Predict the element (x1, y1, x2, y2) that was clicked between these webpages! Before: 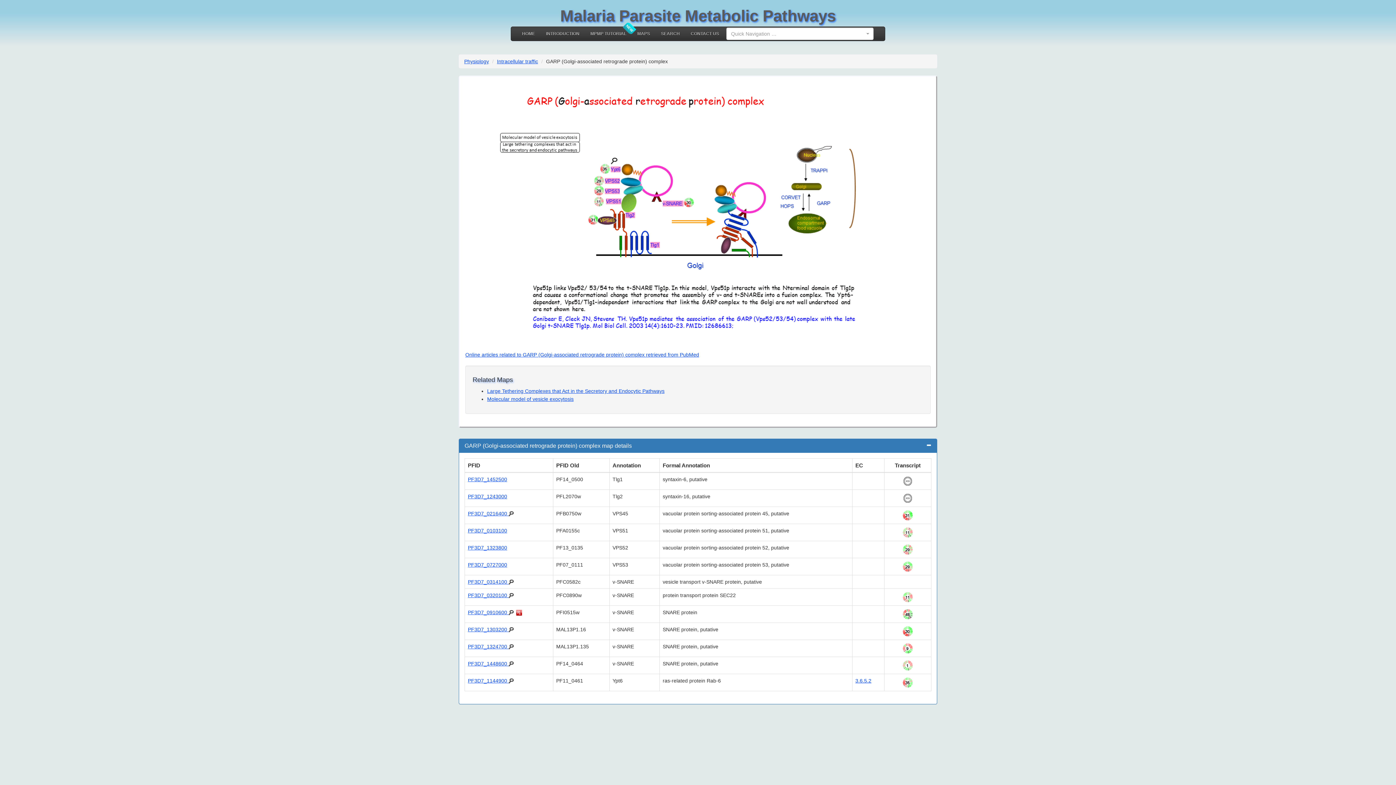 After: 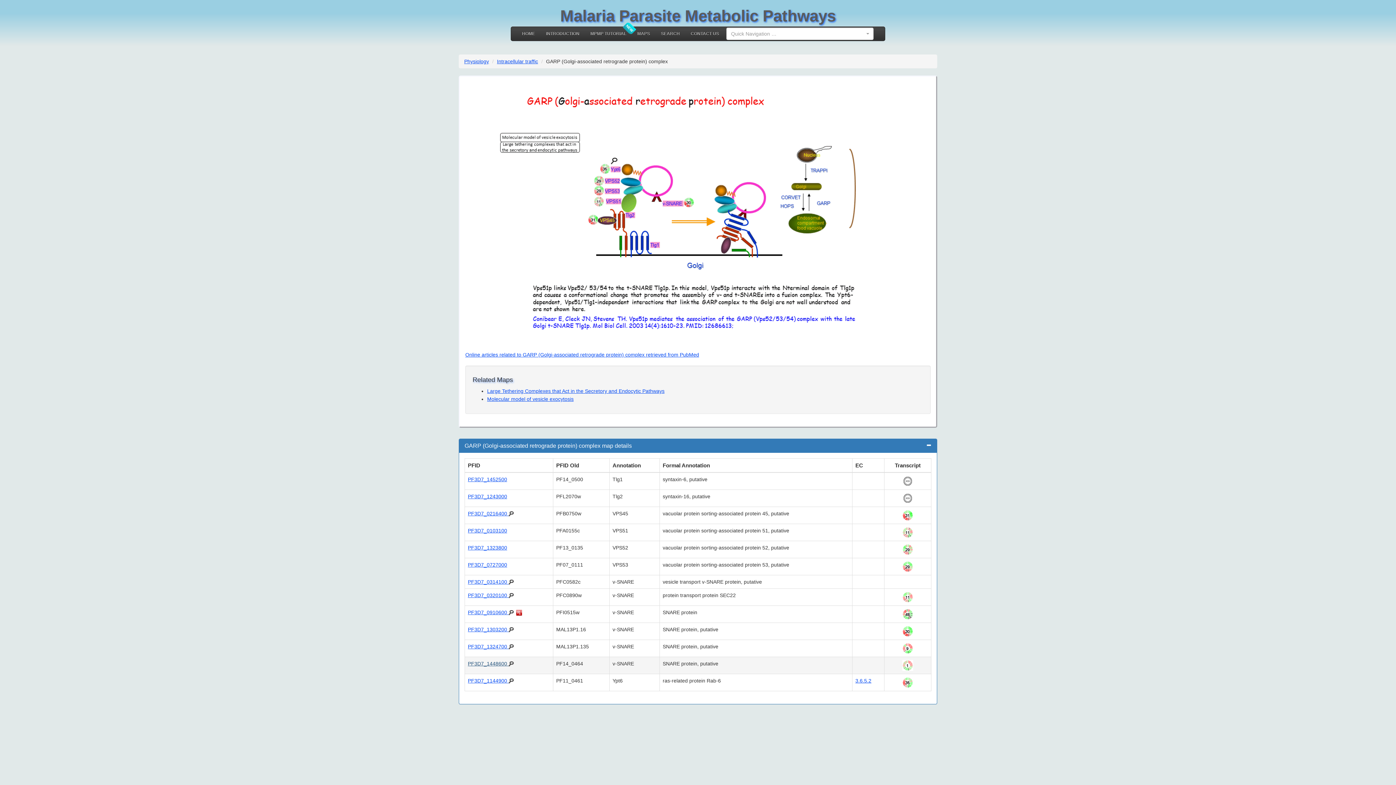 Action: label: PF3D7_1448600  bbox: (468, 661, 508, 666)